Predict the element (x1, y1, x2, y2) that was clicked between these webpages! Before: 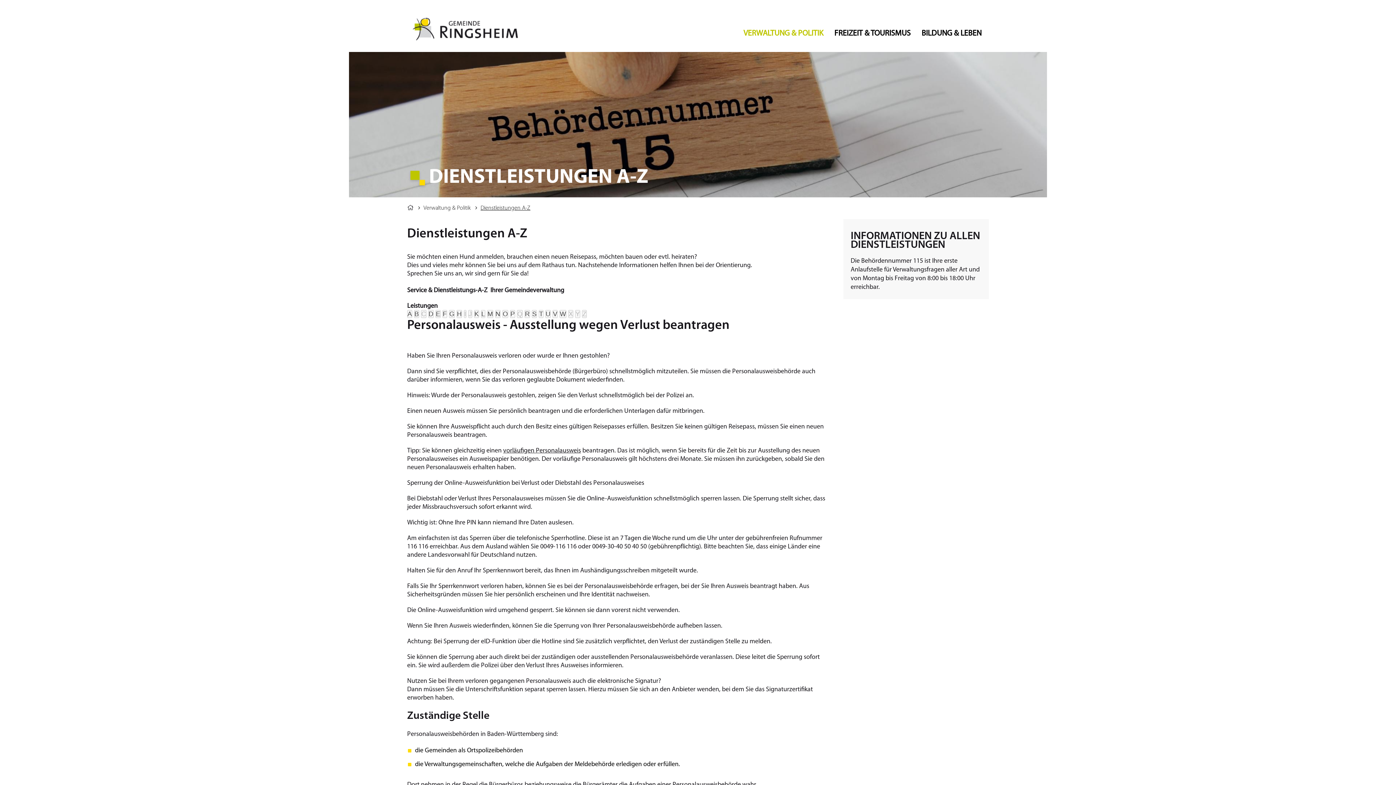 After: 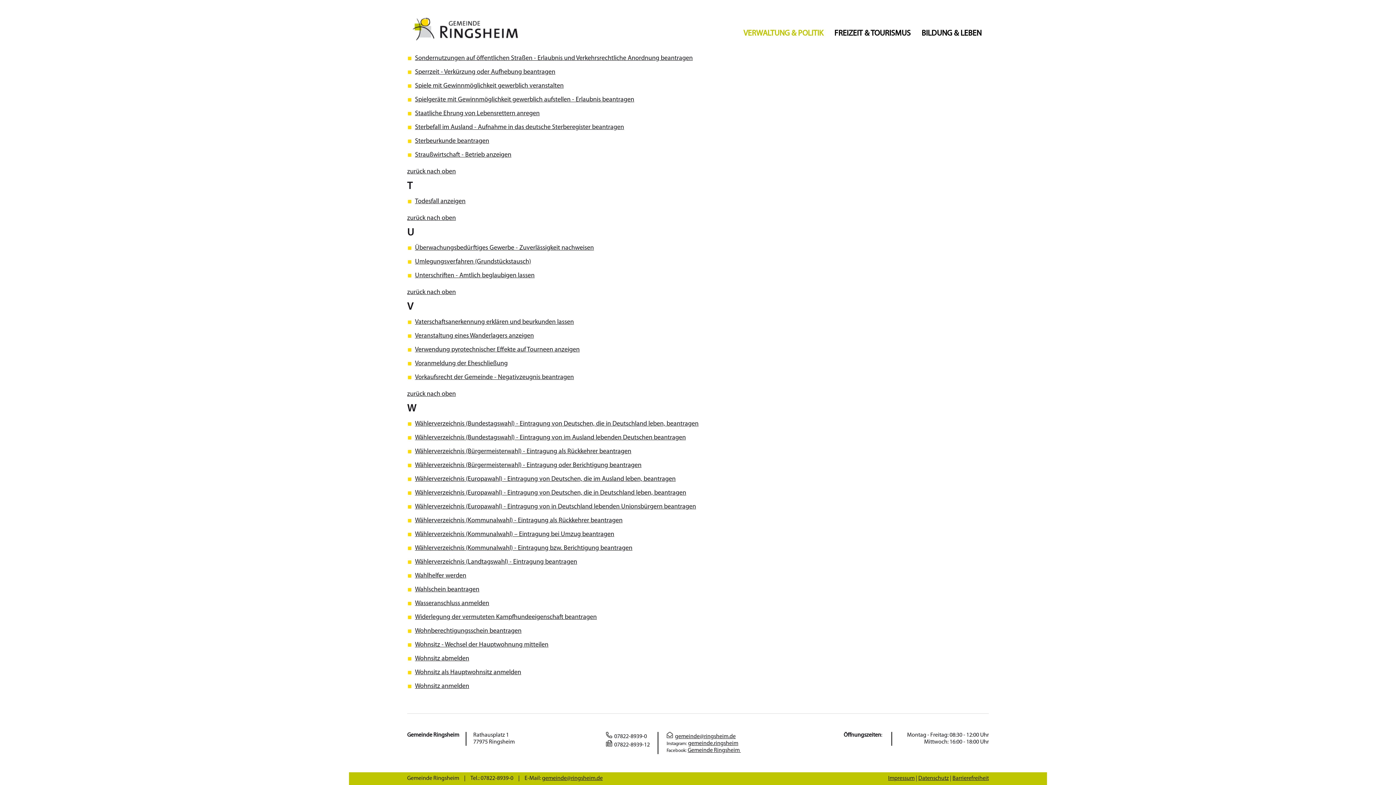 Action: bbox: (539, 310, 543, 317) label: T